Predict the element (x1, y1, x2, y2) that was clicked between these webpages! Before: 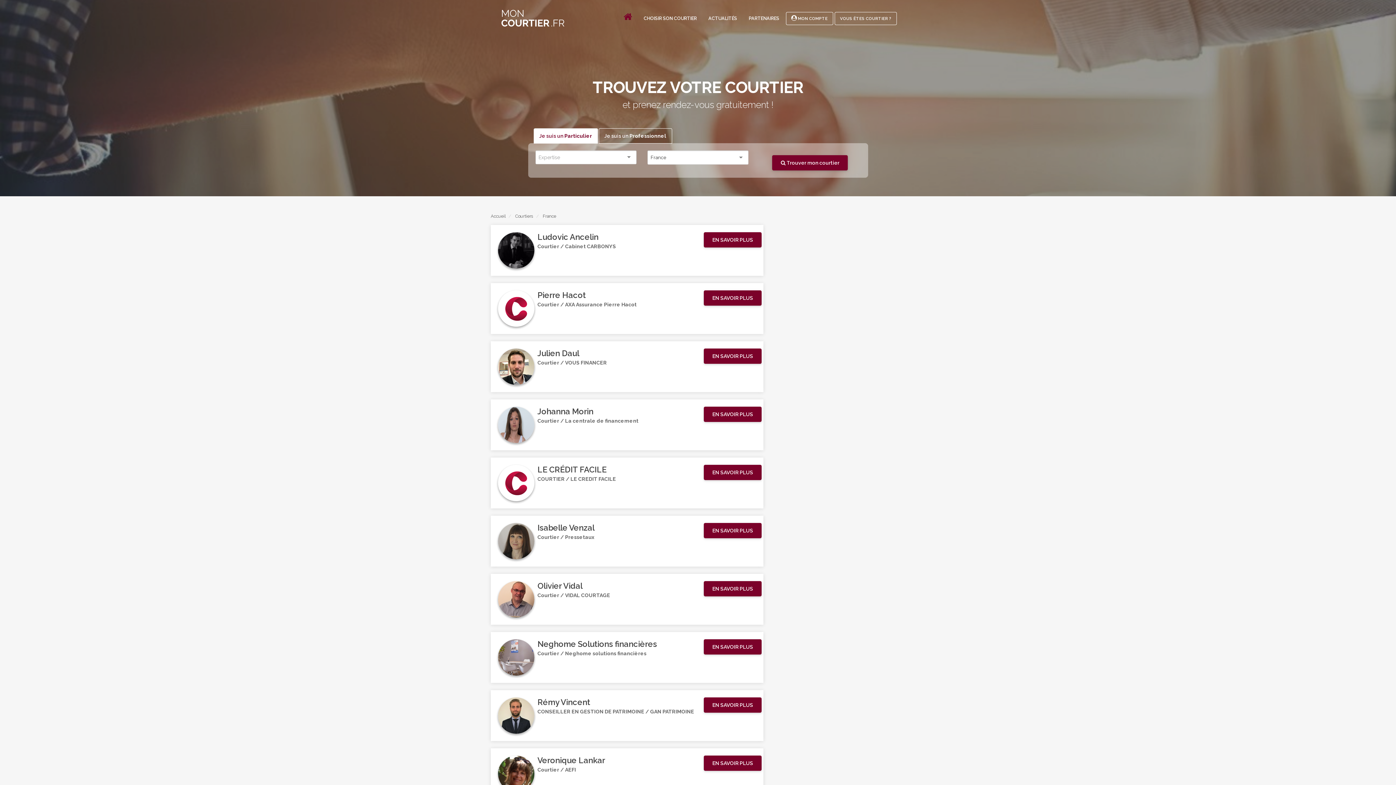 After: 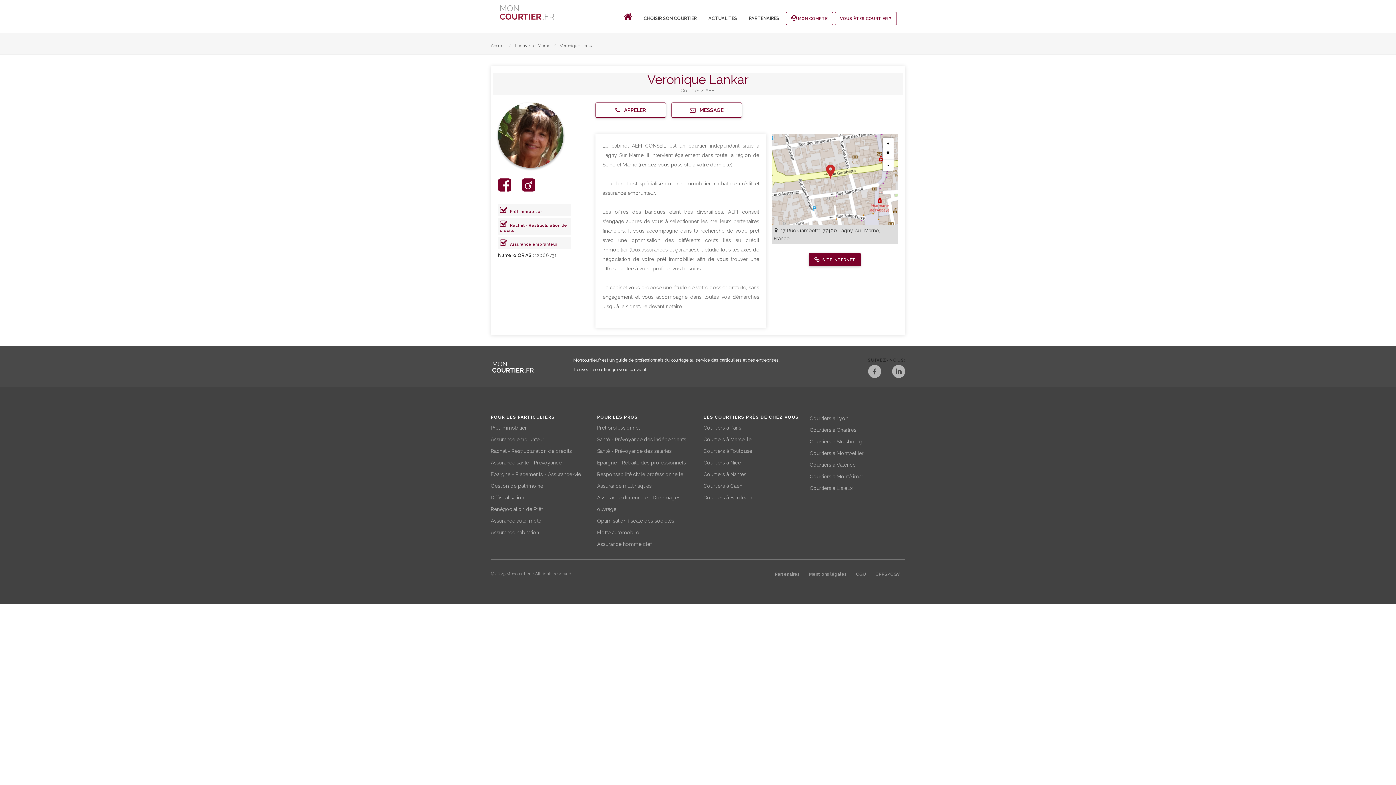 Action: bbox: (704, 756, 761, 771) label: EN SAVOIR PLUS